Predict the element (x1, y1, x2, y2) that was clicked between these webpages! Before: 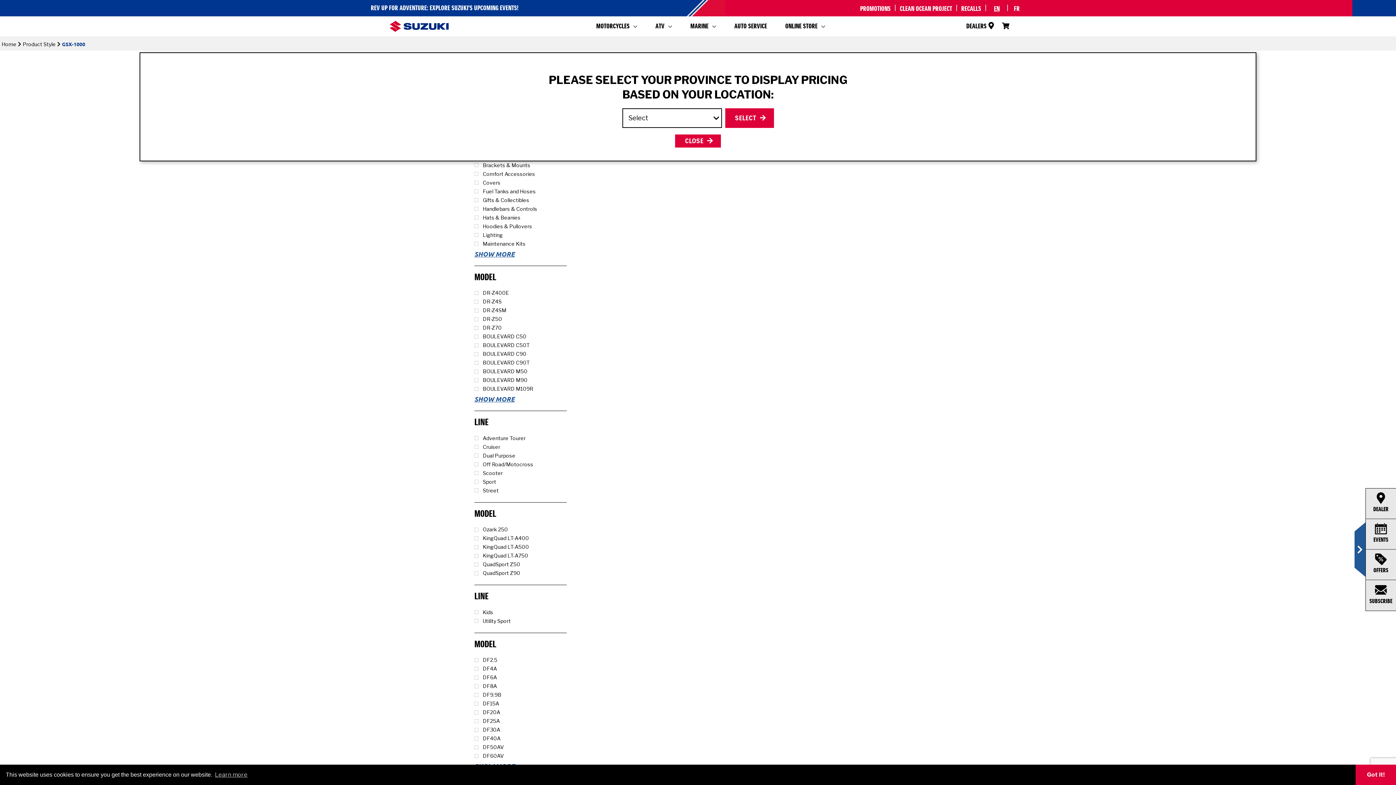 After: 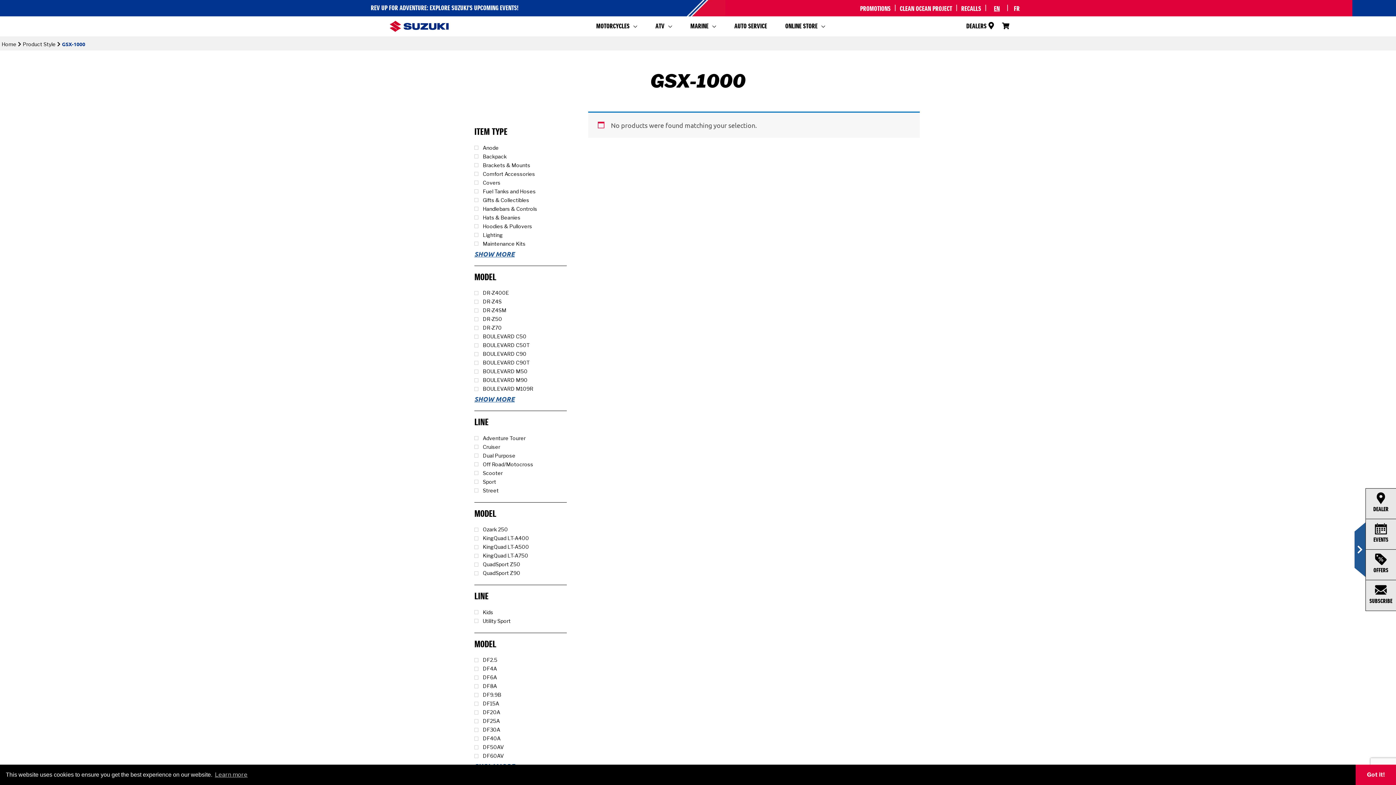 Action: label: Close bbox: (675, 134, 721, 147)